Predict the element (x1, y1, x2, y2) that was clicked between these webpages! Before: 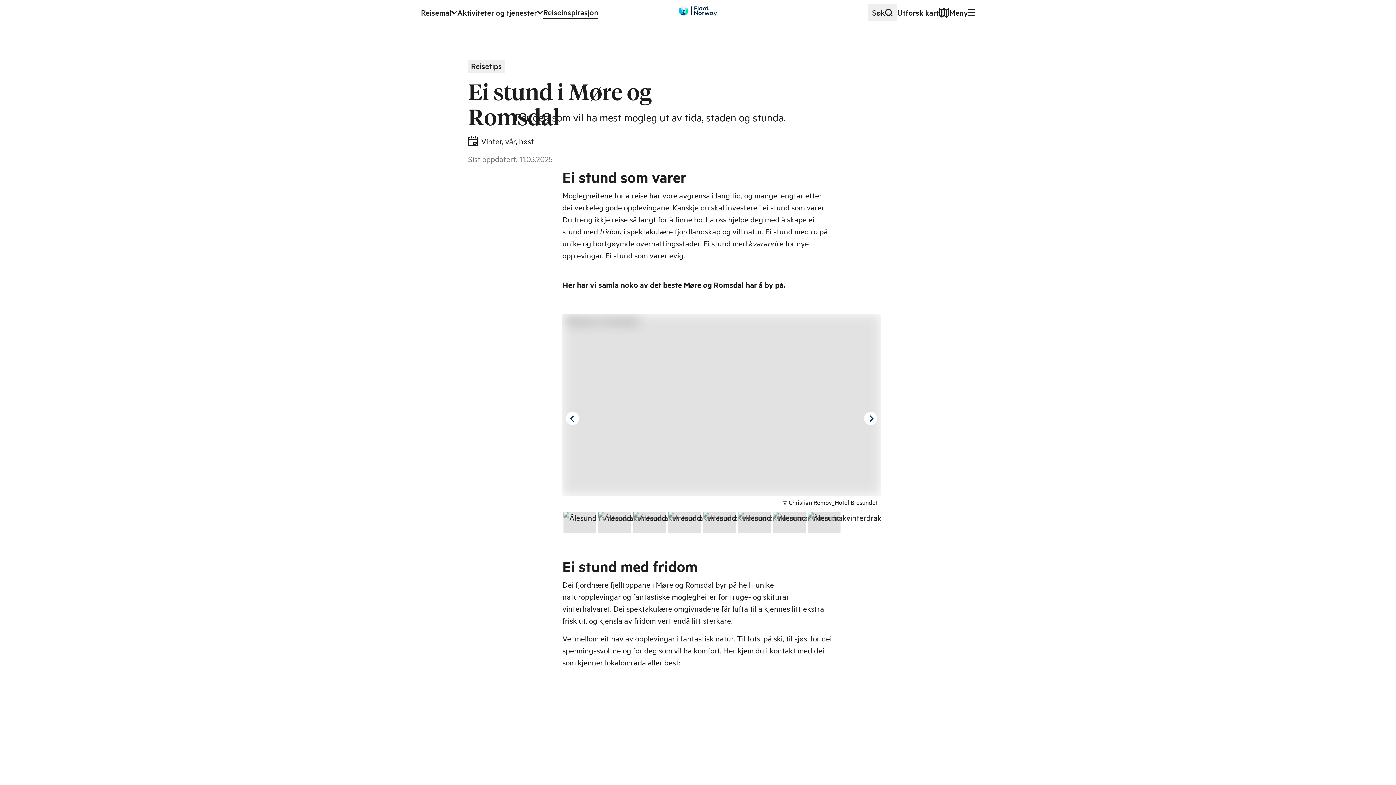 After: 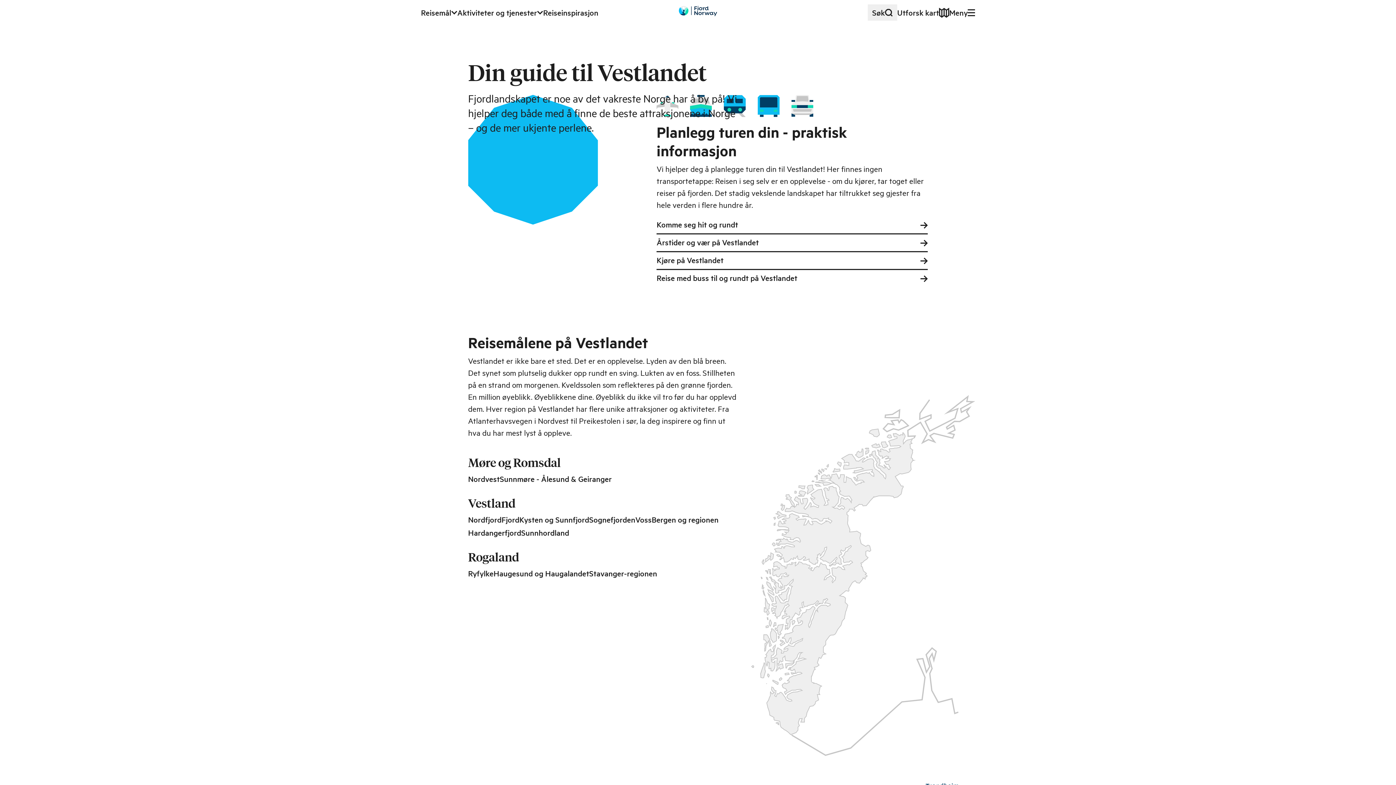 Action: bbox: (678, 5, 717, 16)